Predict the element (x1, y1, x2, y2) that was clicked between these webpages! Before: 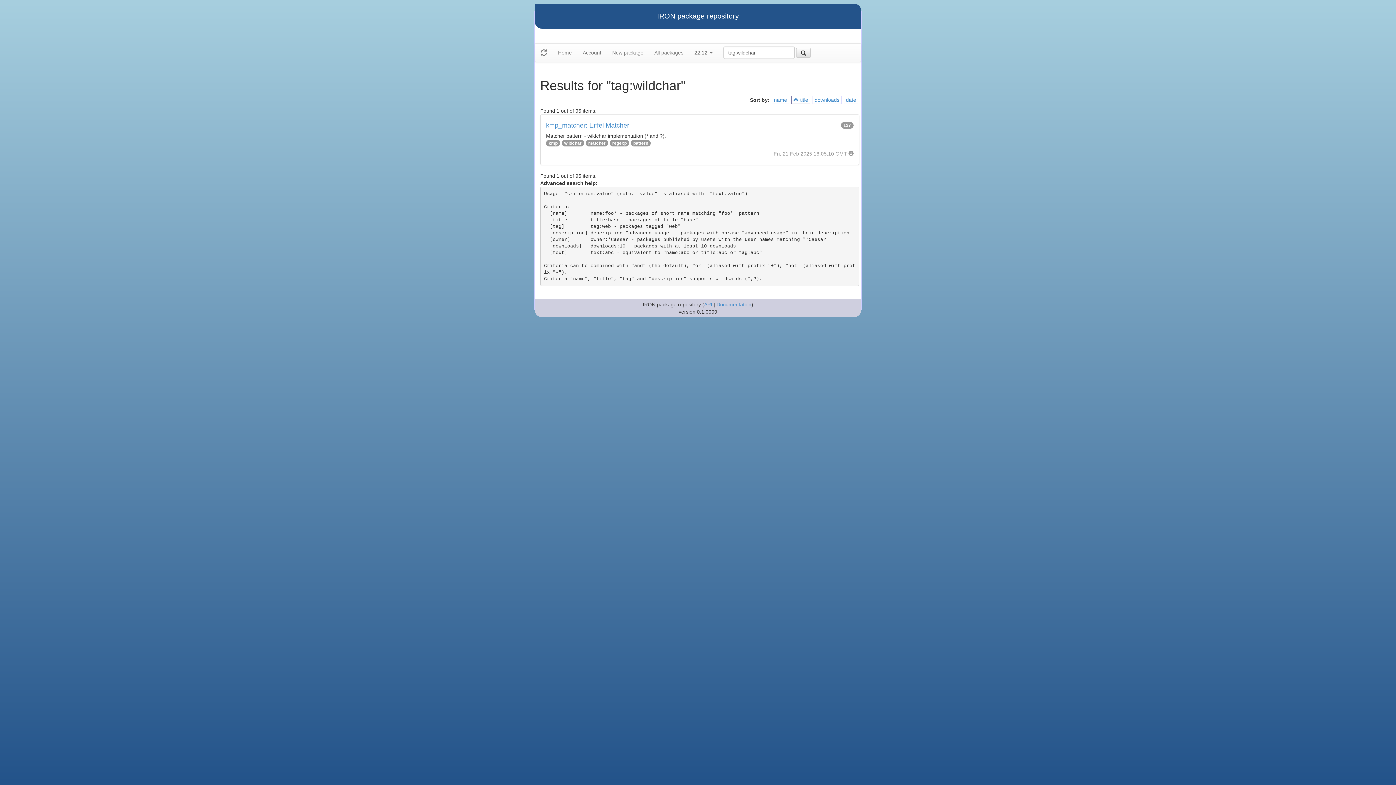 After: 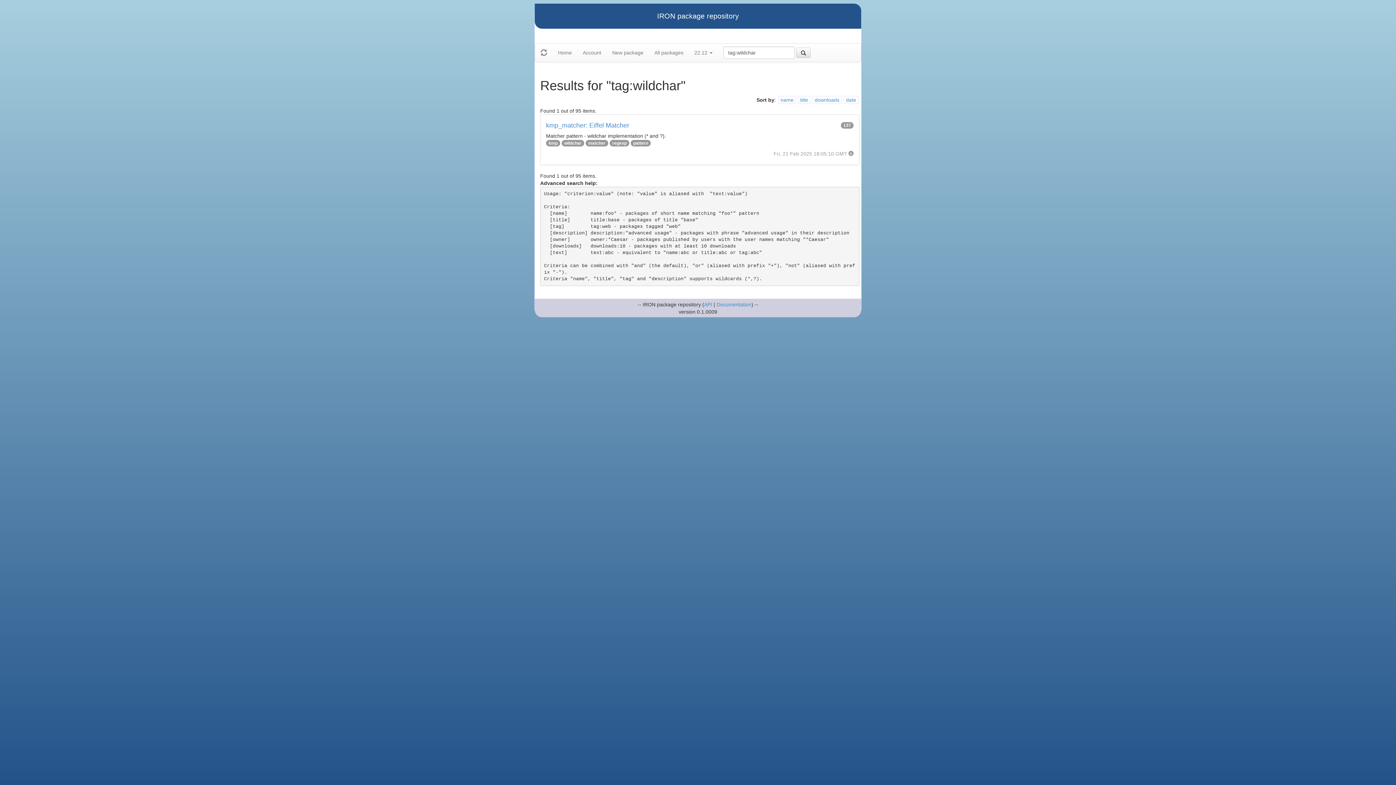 Action: label: wildchar bbox: (564, 140, 581, 145)